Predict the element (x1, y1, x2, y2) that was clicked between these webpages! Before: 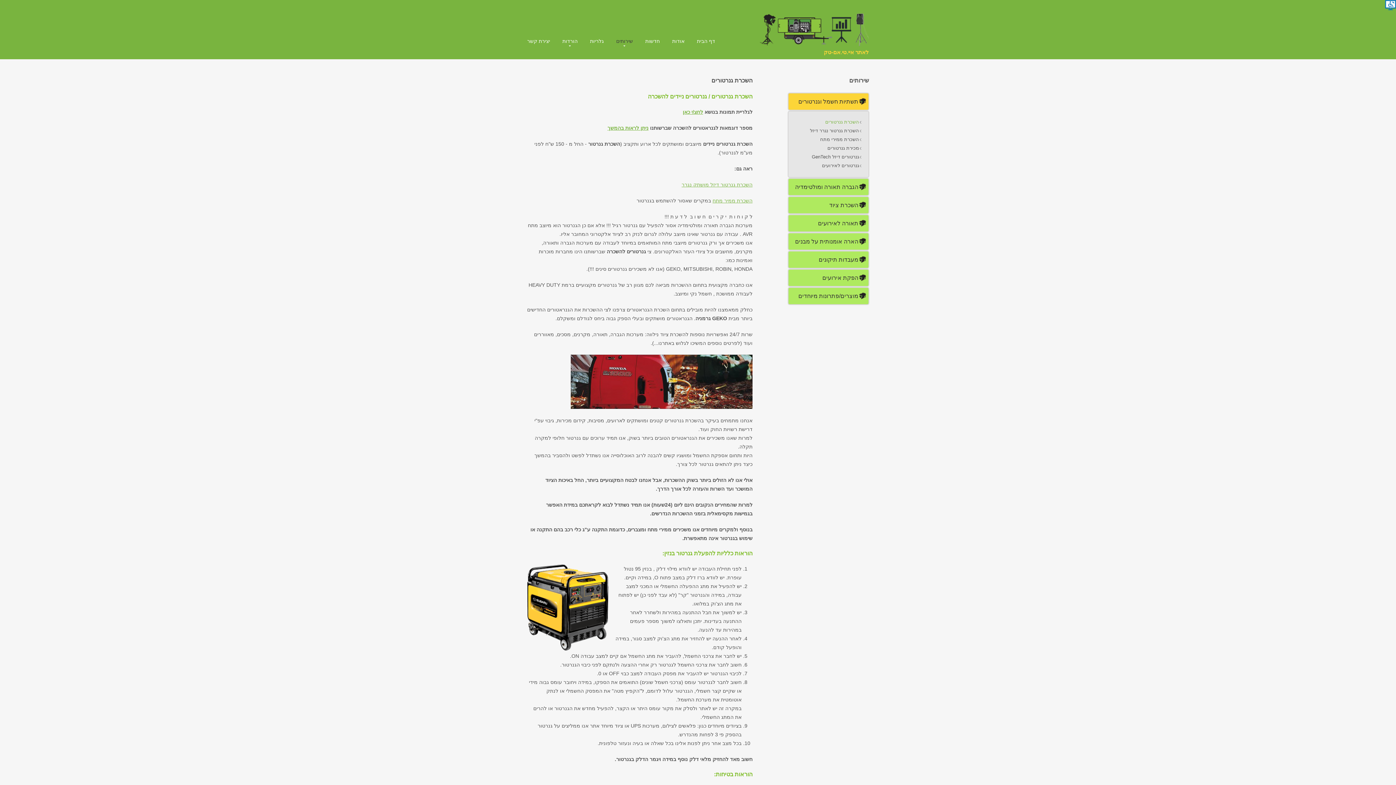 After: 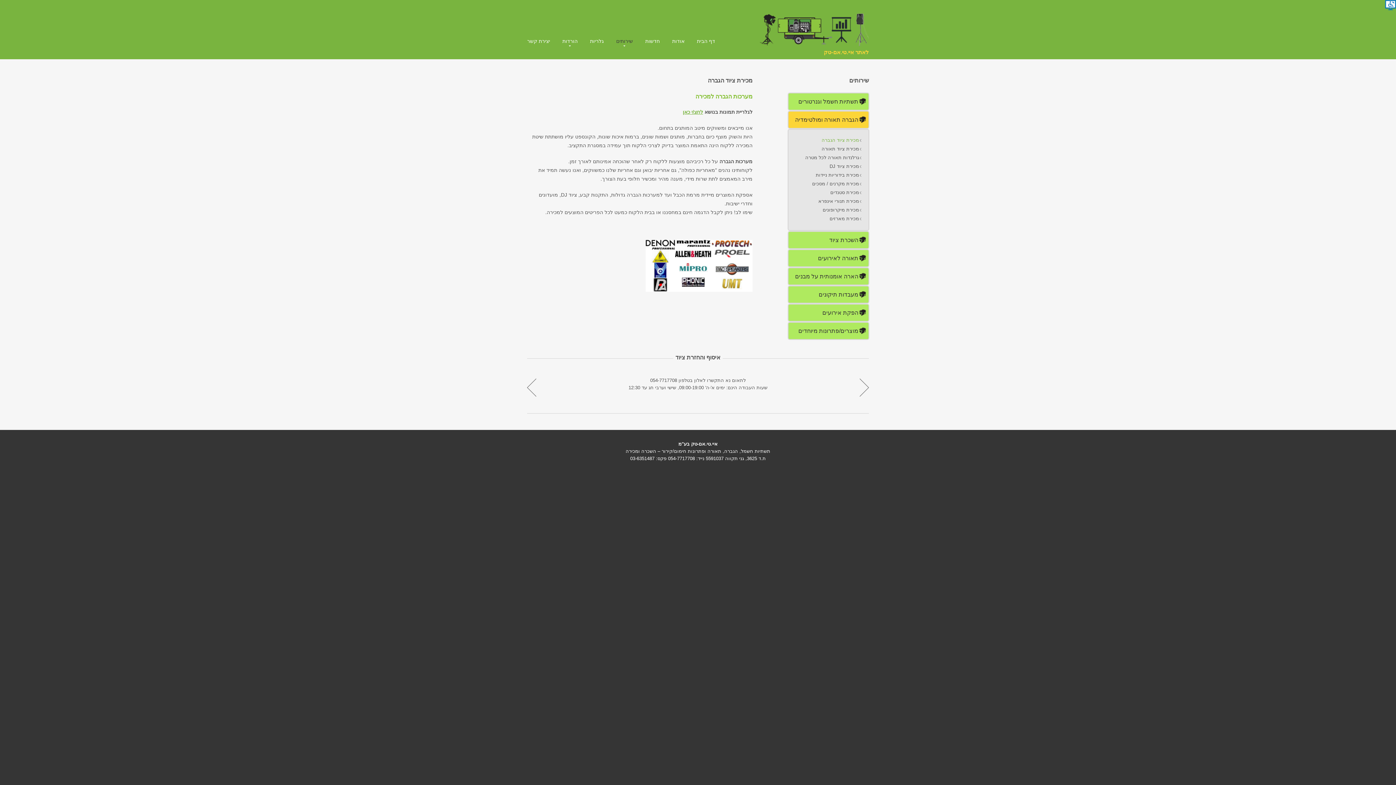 Action: bbox: (788, 178, 869, 195) label: הגברה תאורה ומולטימדיה